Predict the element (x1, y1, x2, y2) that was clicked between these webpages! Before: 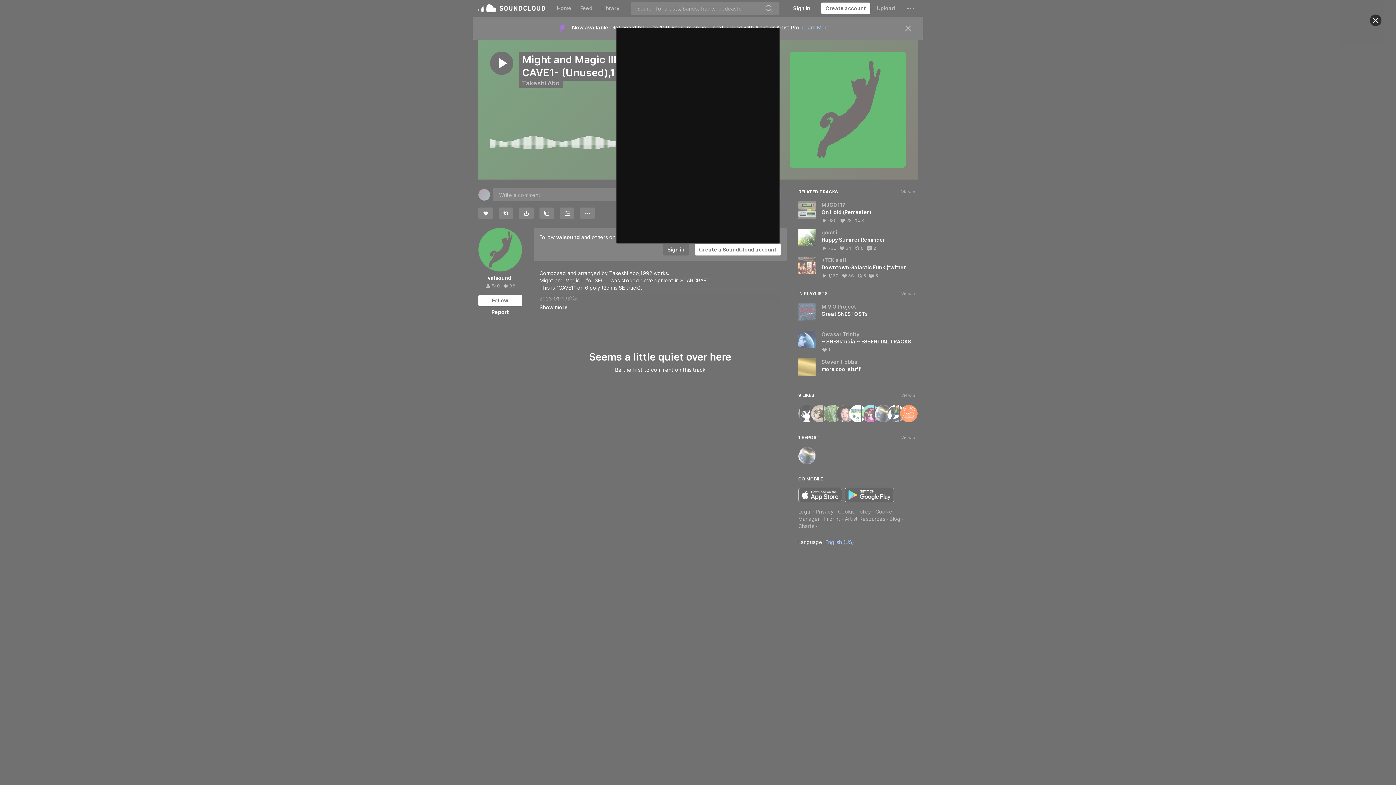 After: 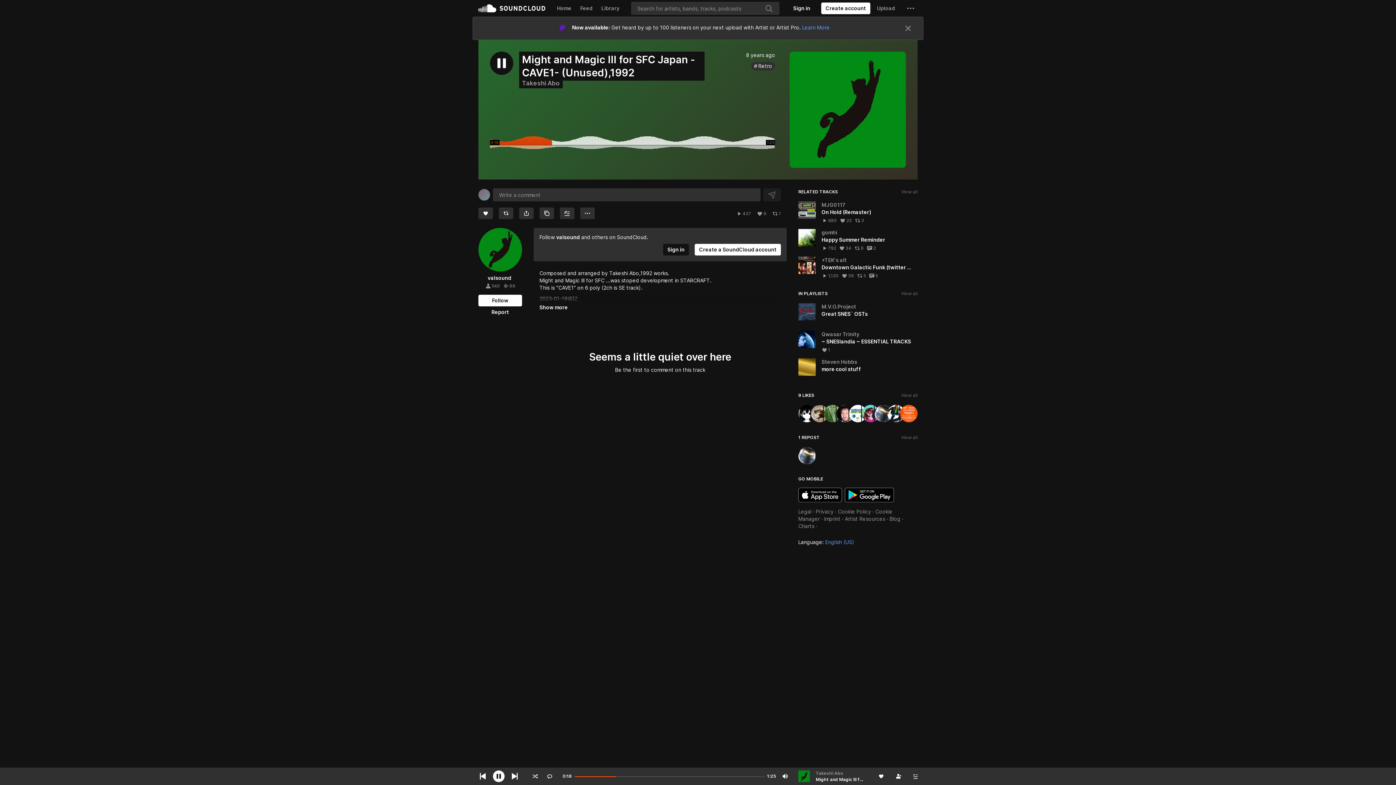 Action: bbox: (1370, 14, 1381, 26) label: Close